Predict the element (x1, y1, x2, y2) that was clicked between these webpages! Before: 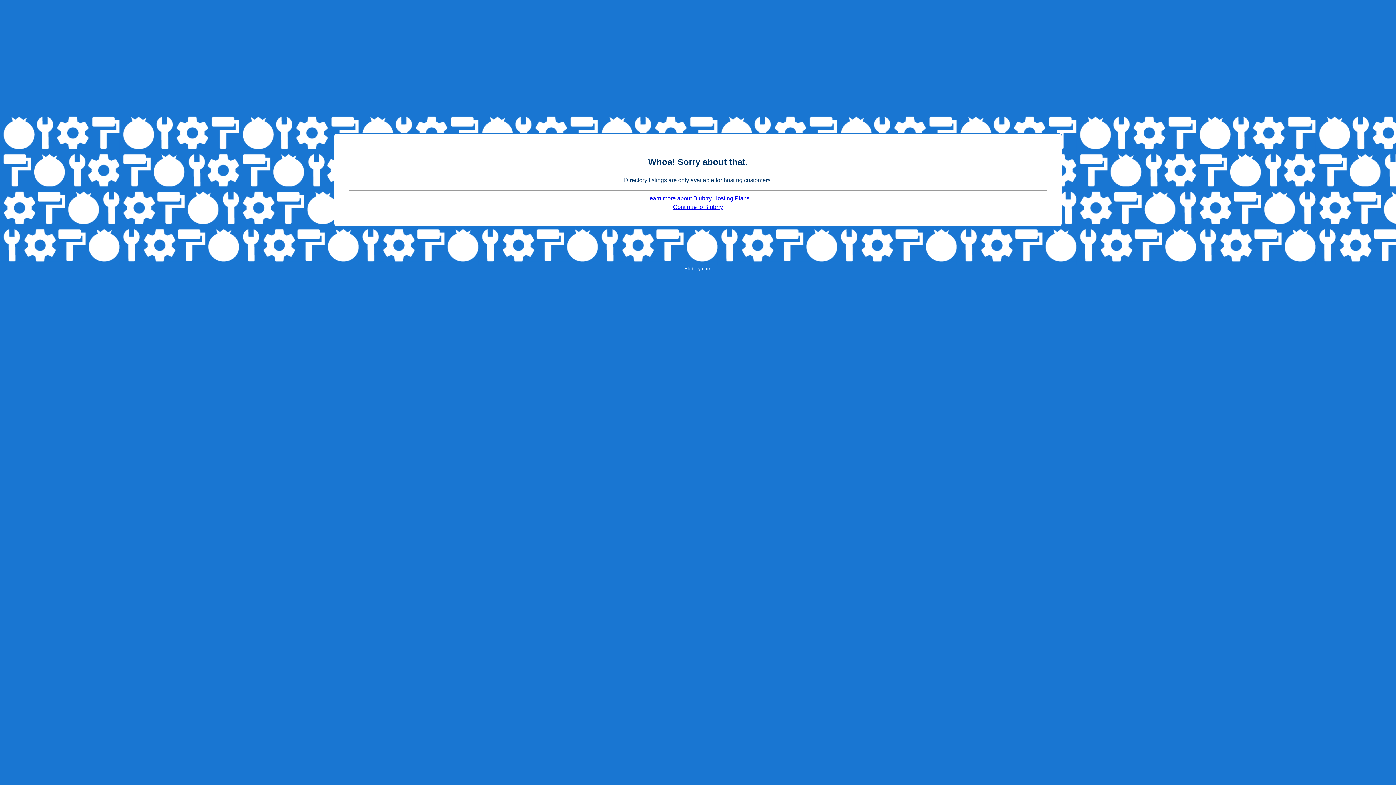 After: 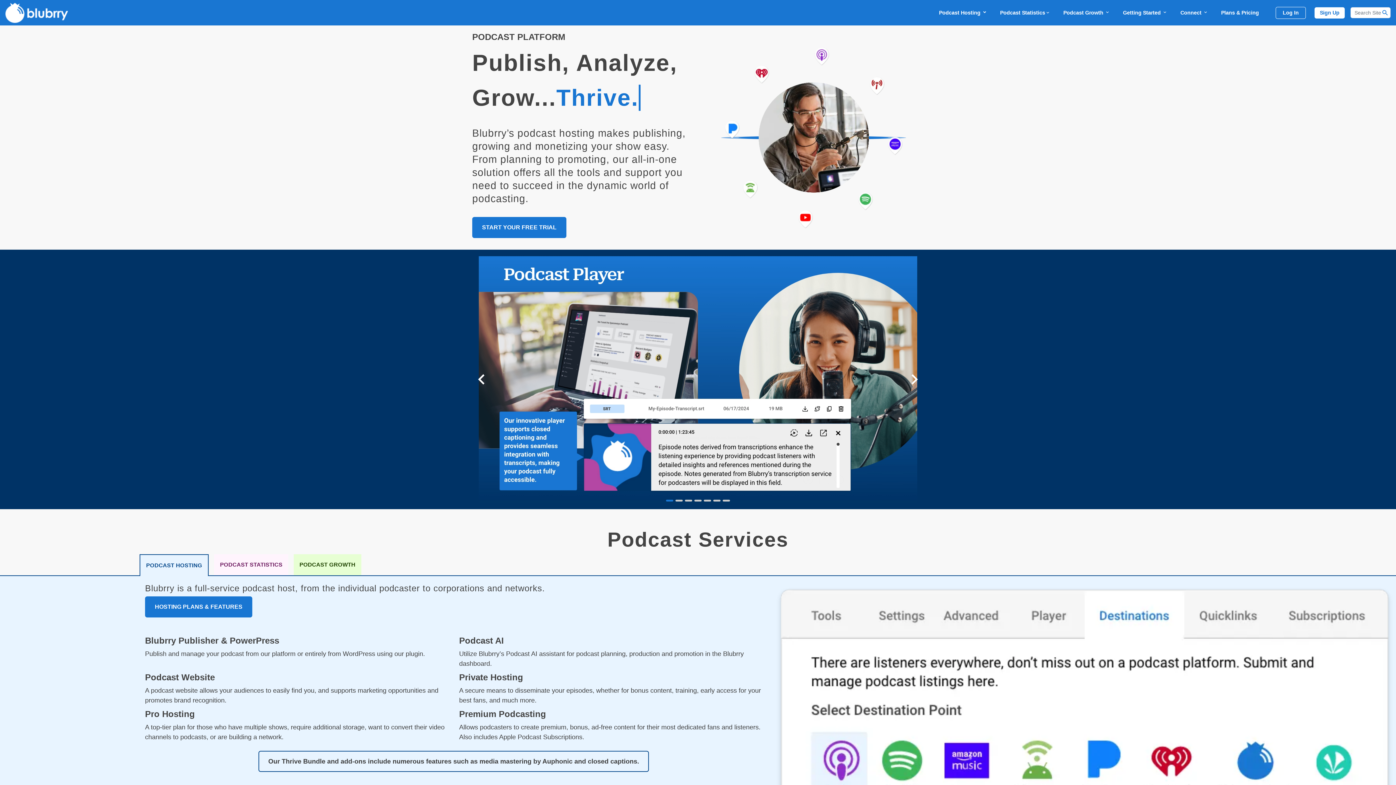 Action: bbox: (684, 266, 711, 271) label: Blubrry.com